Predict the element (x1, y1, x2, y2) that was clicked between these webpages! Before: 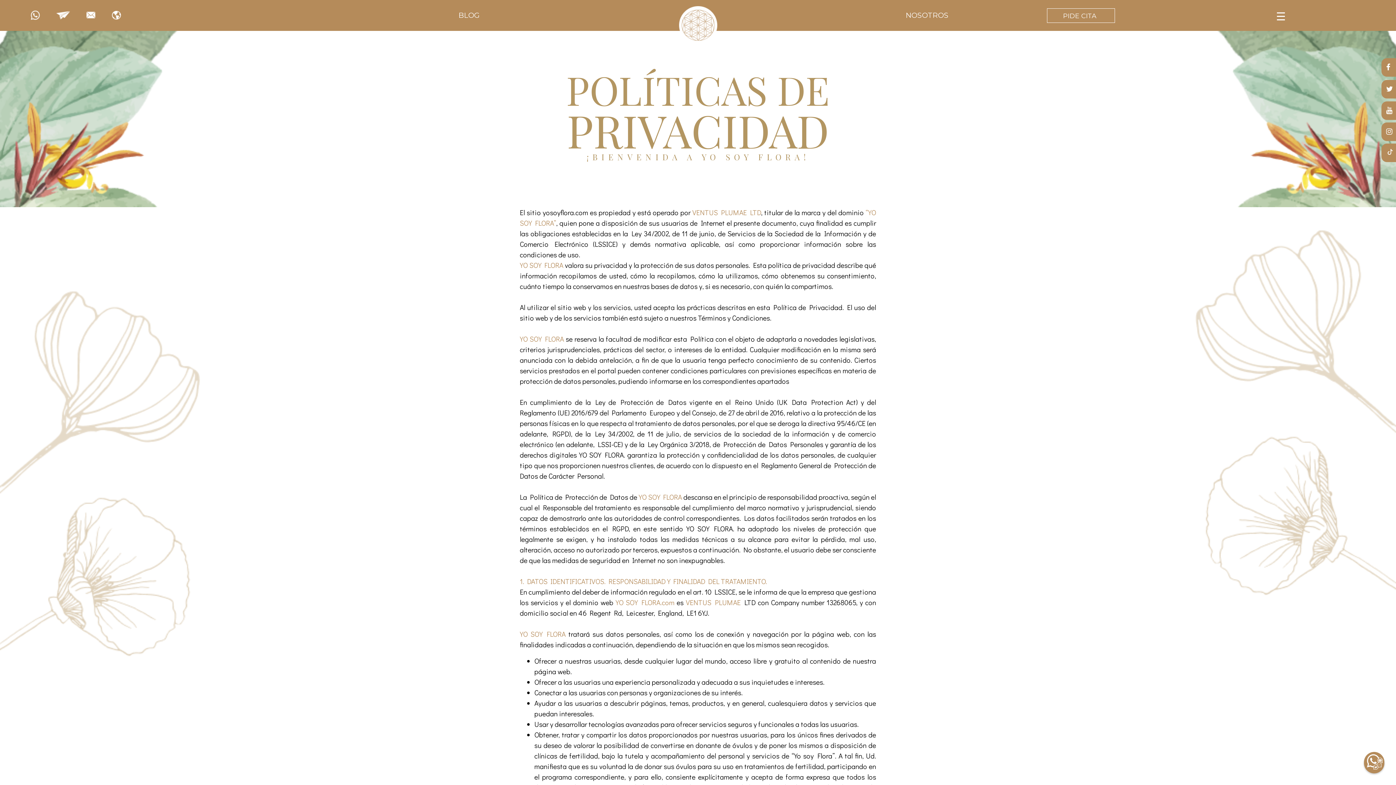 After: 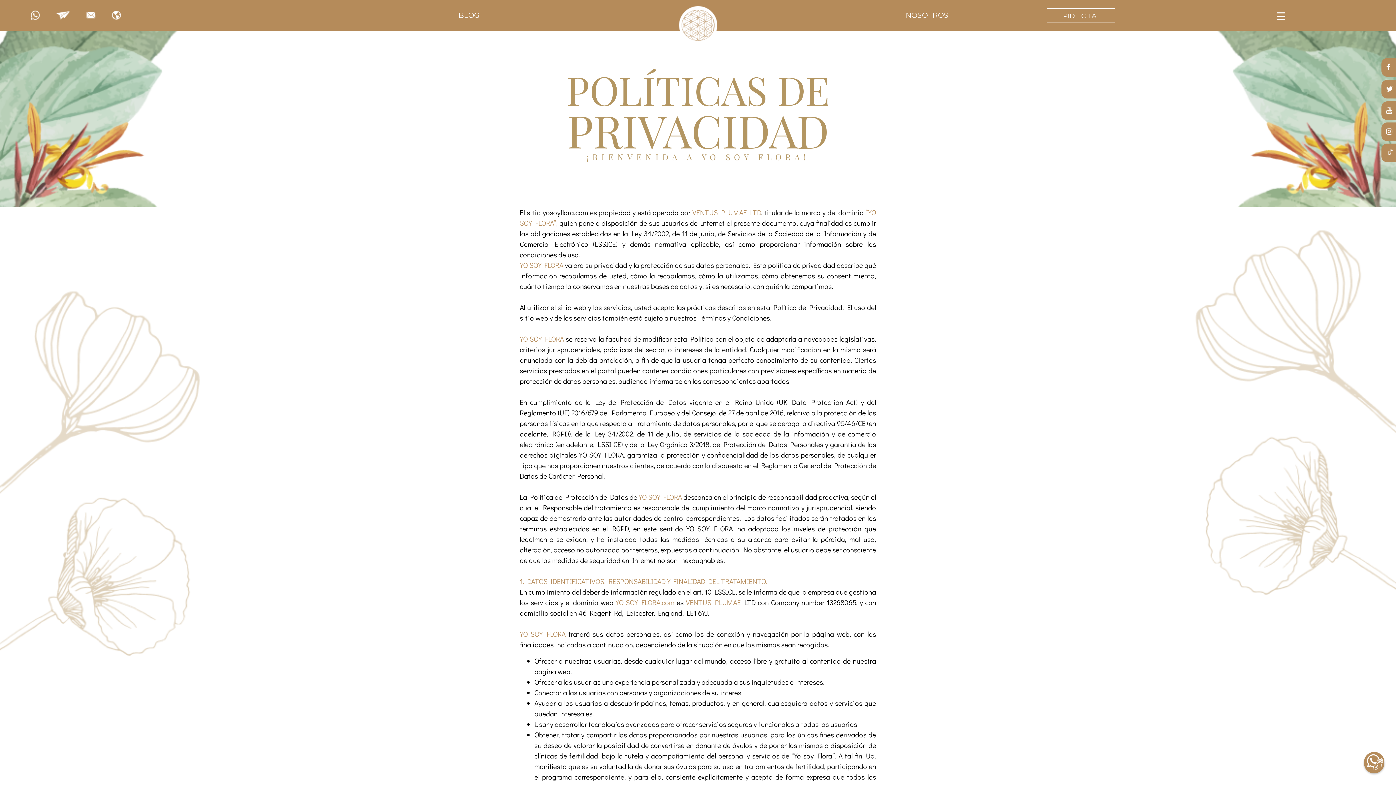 Action: bbox: (86, 11, 95, 17)